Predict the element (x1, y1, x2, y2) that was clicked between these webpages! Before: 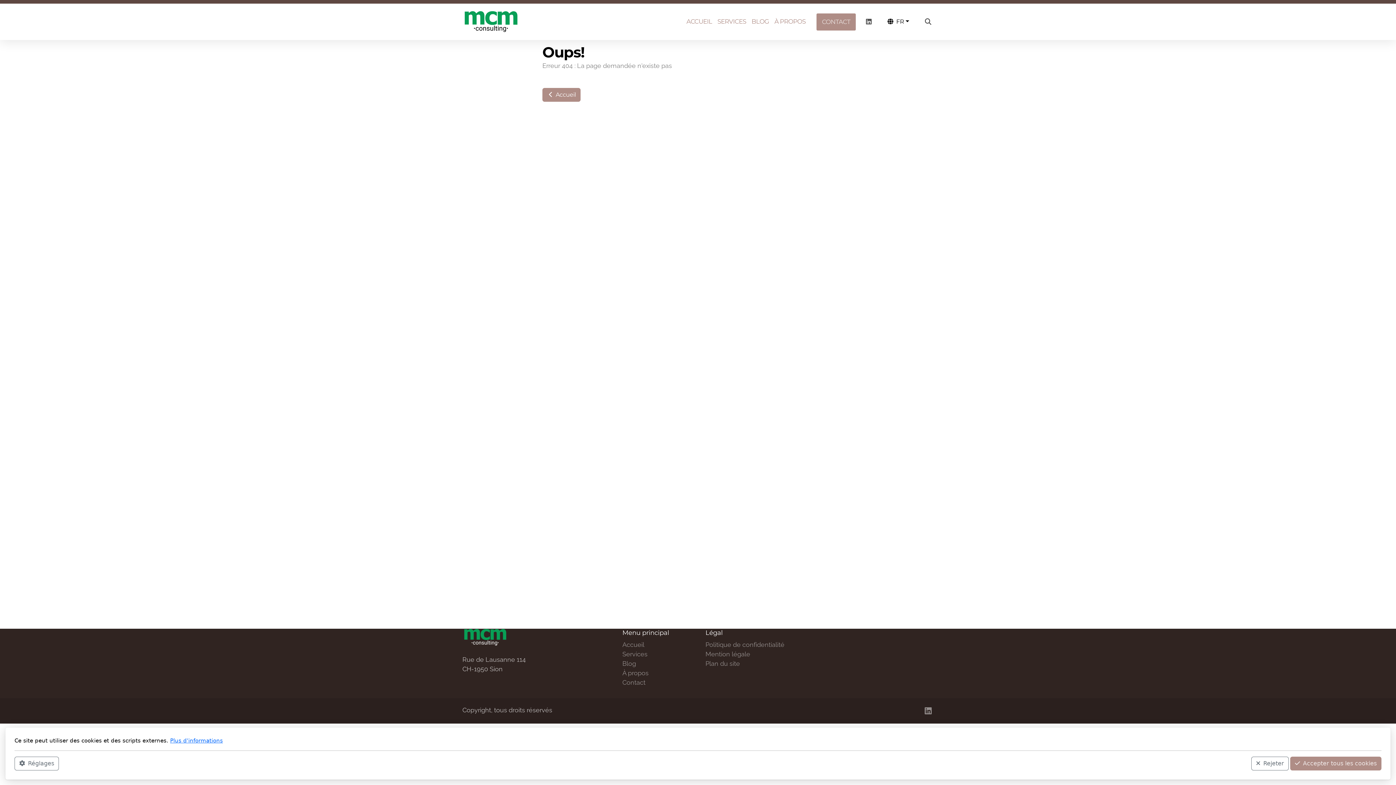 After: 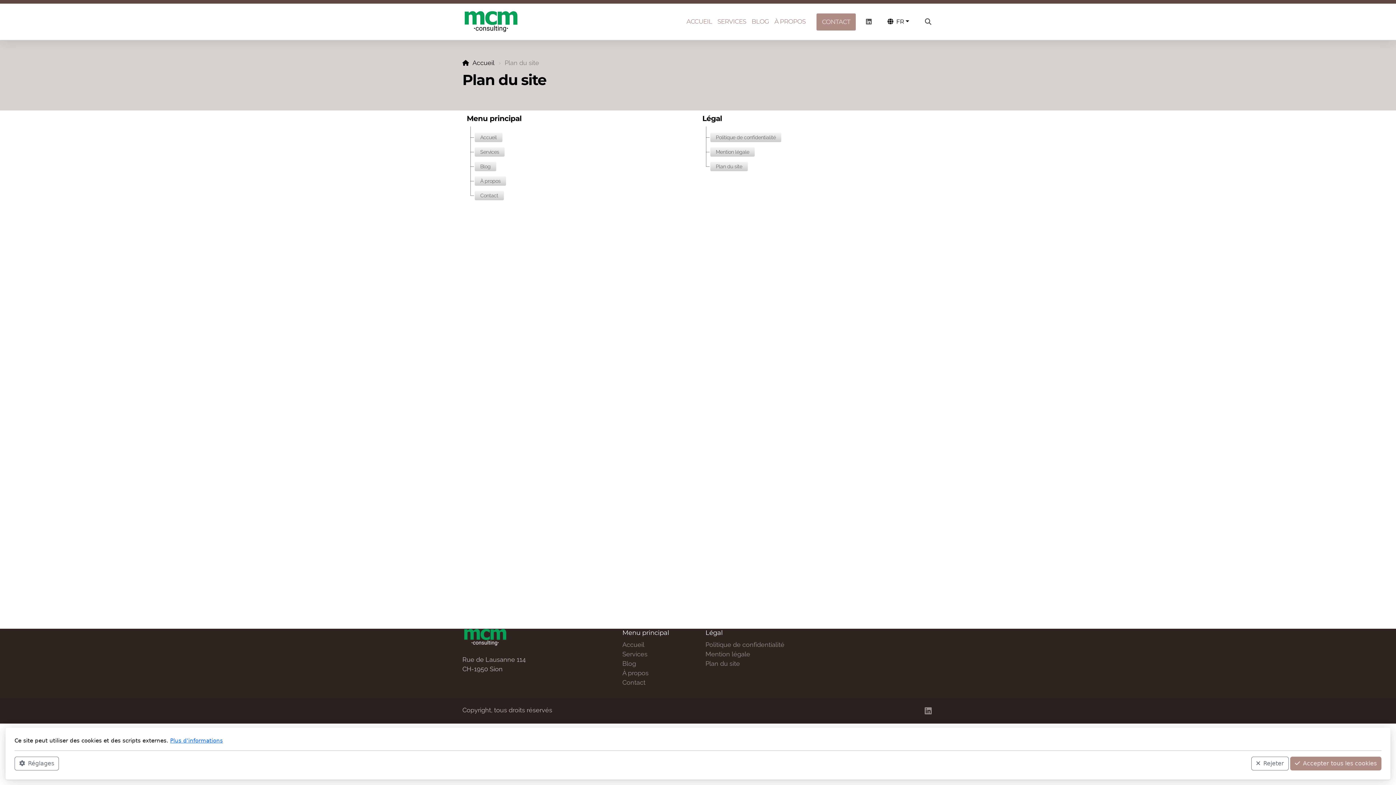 Action: bbox: (705, 660, 740, 667) label: Plan du site